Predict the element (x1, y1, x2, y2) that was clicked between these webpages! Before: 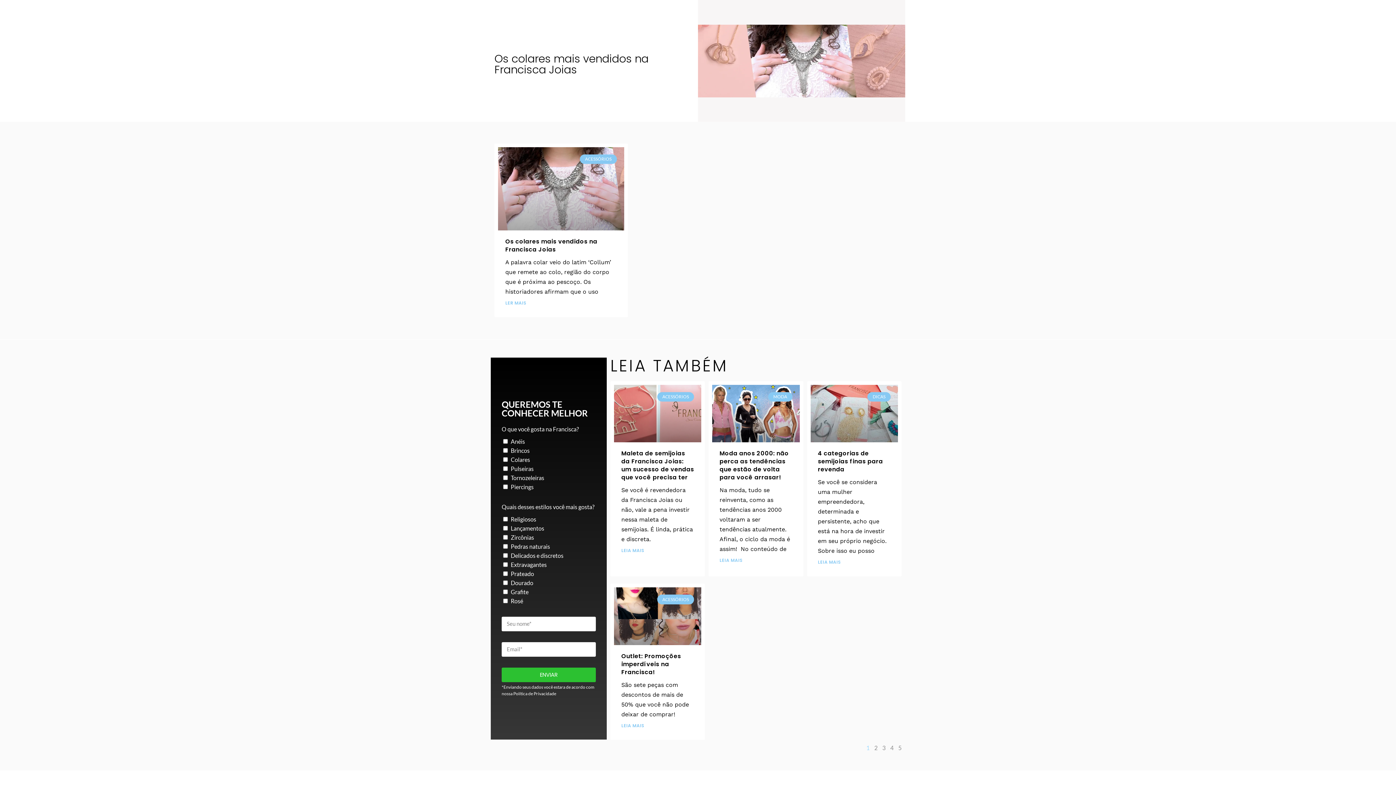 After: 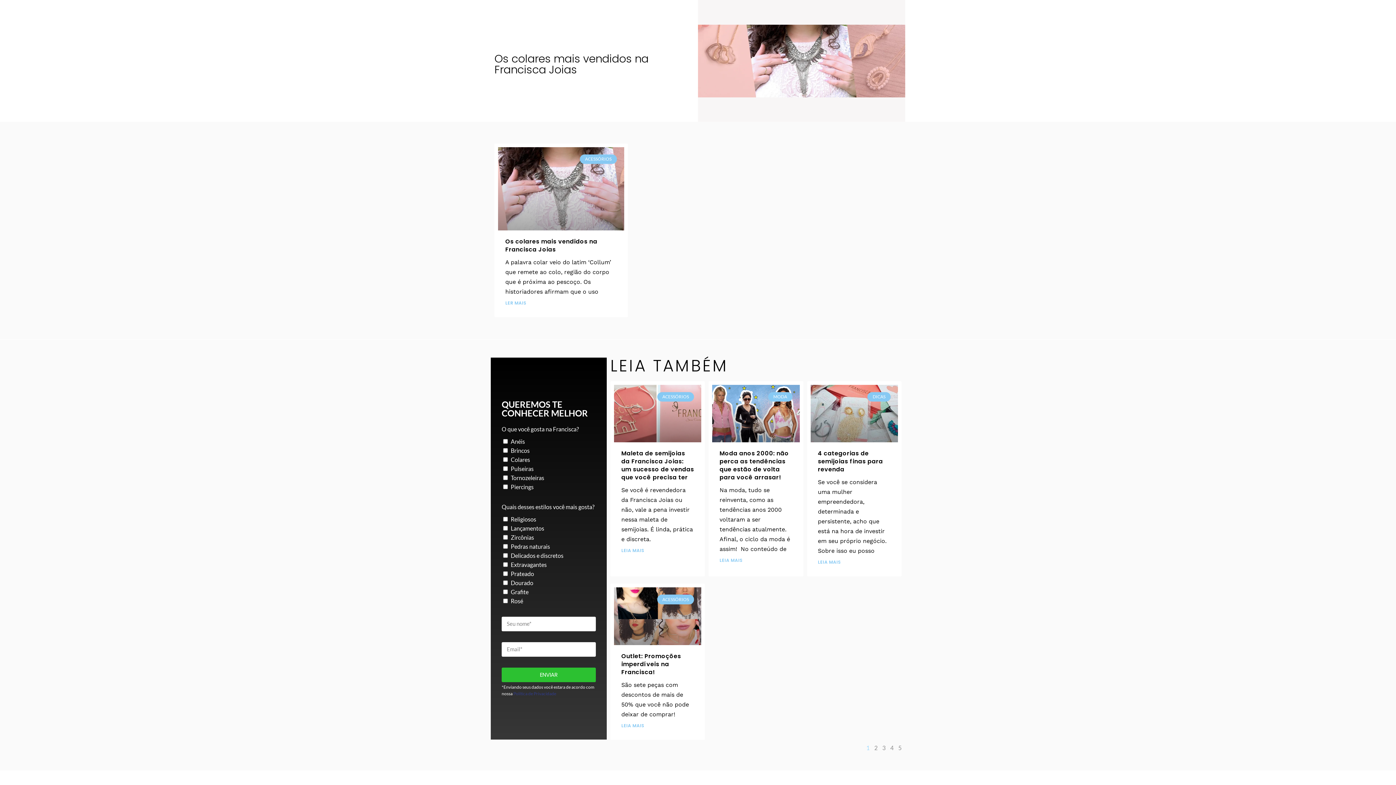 Action: bbox: (513, 691, 556, 696) label: Política de Privacidade